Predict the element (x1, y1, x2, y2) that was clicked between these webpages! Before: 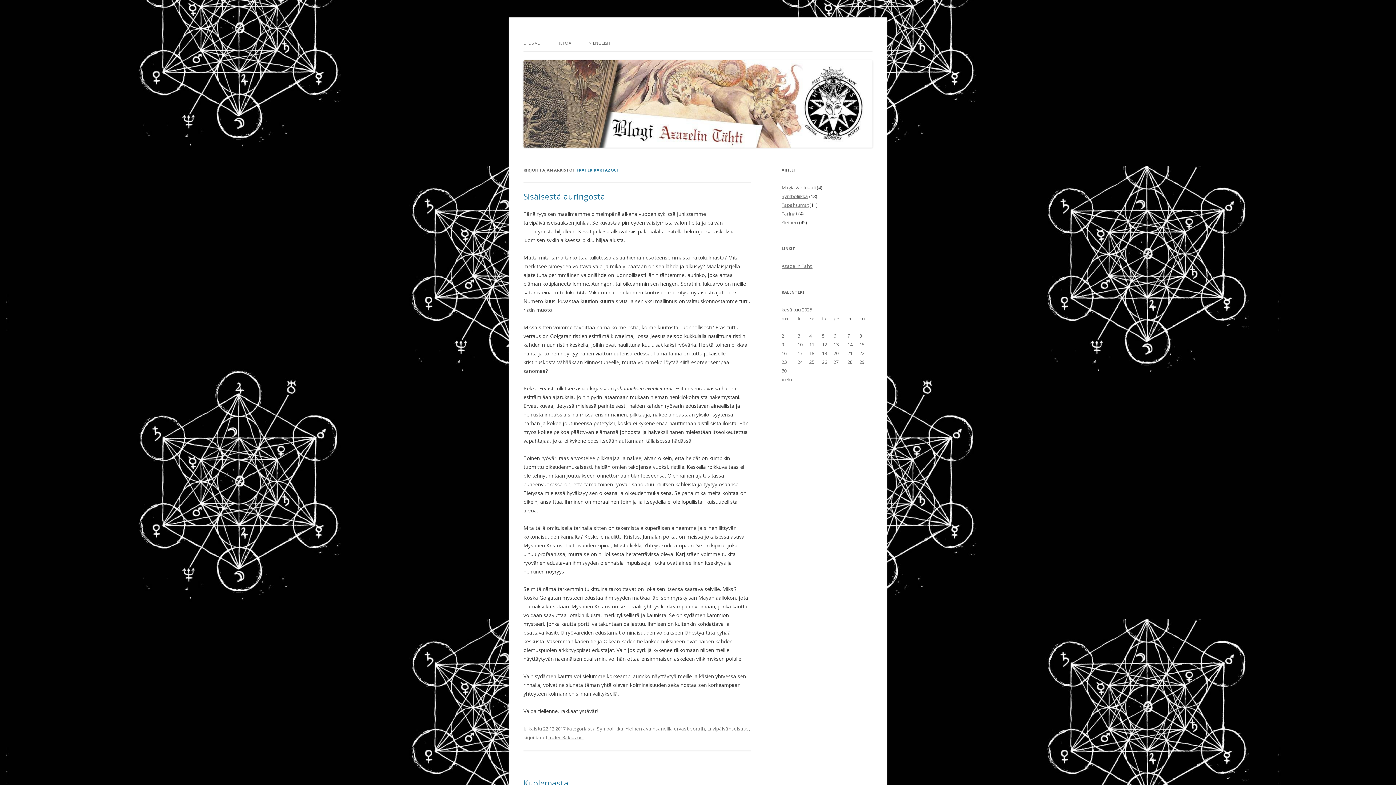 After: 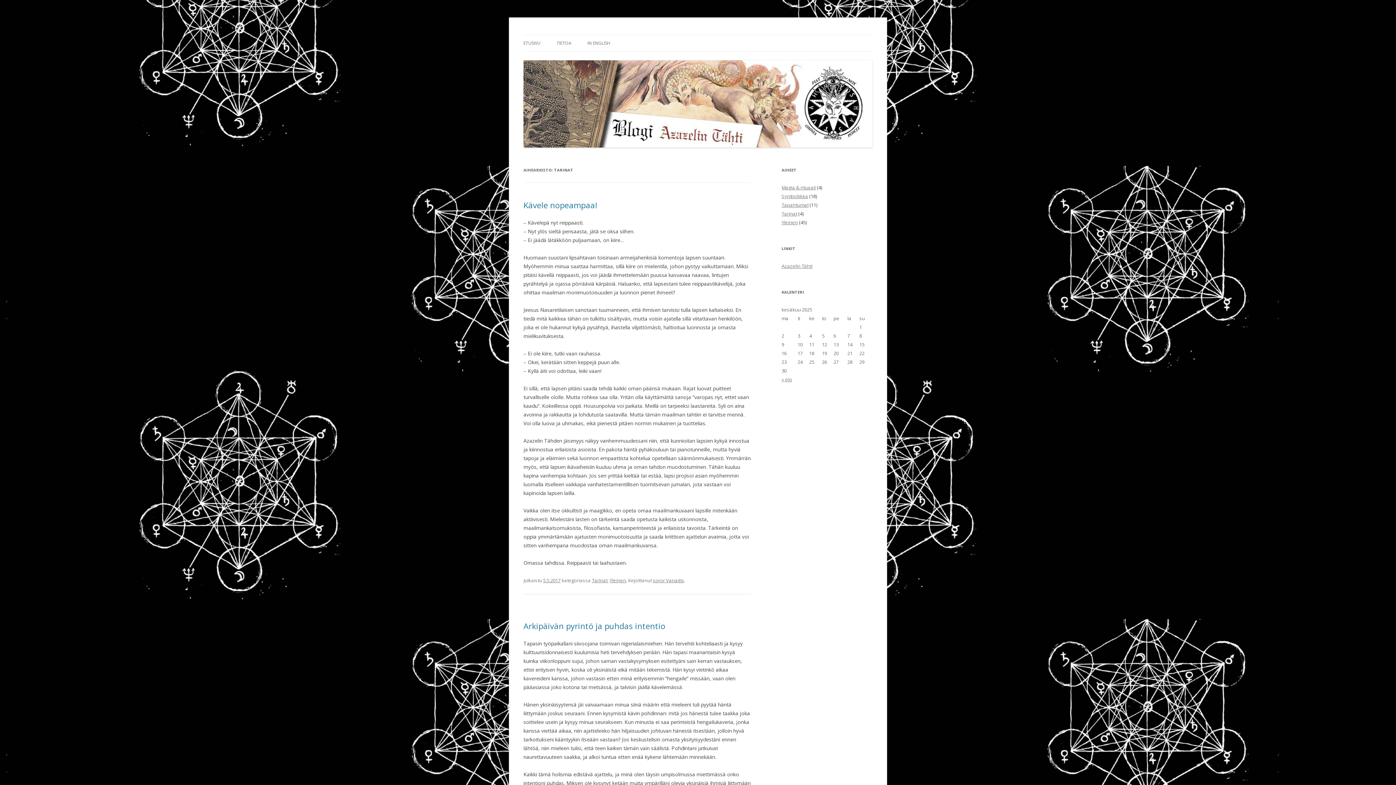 Action: bbox: (781, 210, 797, 217) label: Tarinat